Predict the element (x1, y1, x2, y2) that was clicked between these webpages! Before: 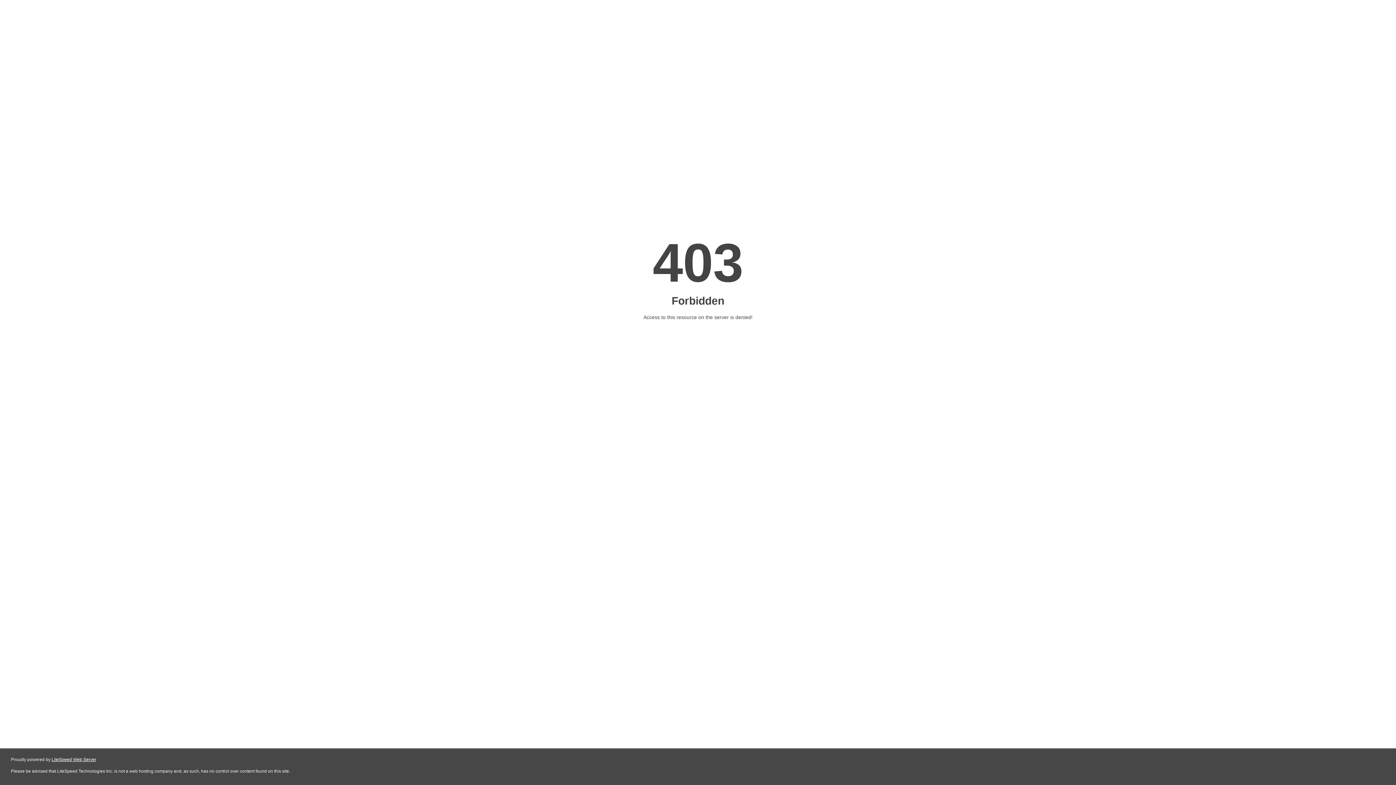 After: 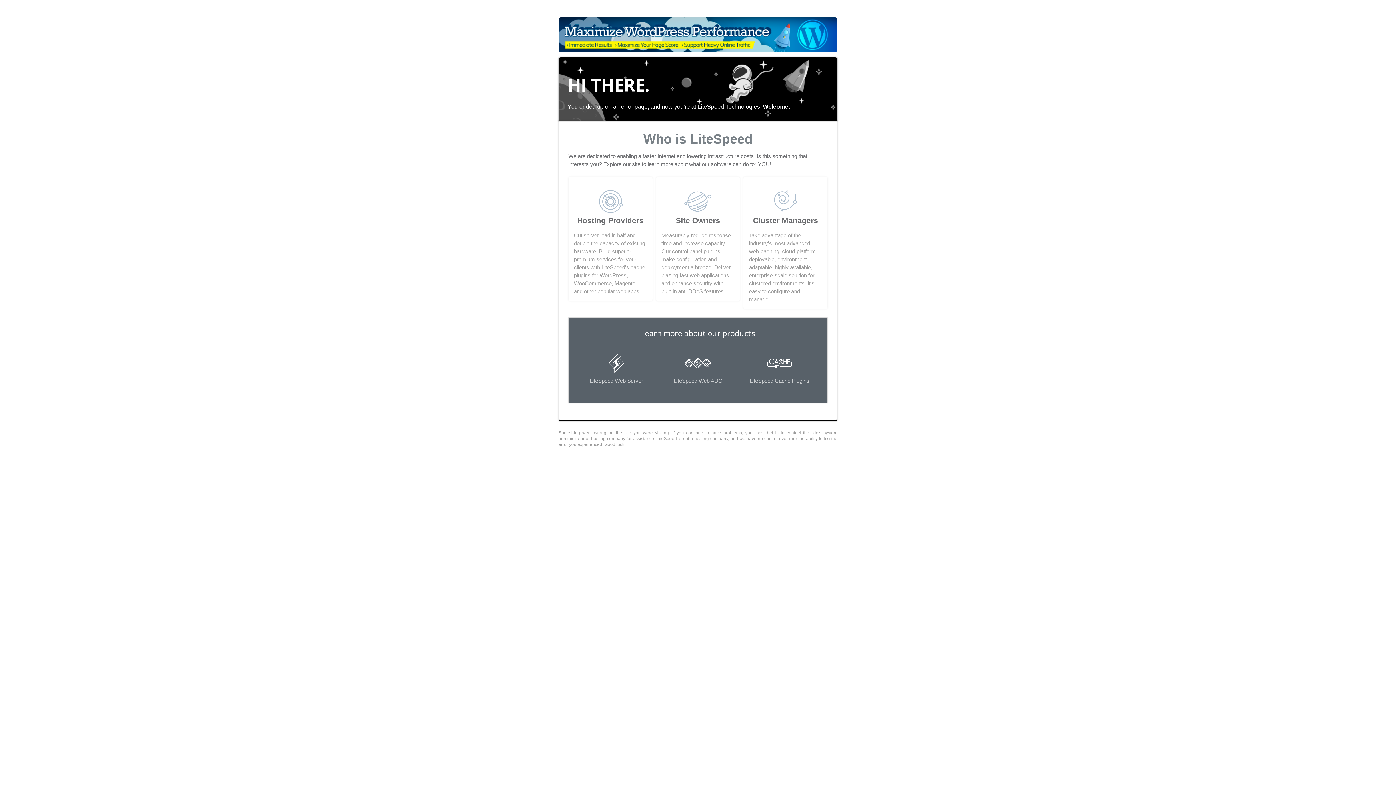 Action: bbox: (51, 757, 96, 762) label: LiteSpeed Web Server